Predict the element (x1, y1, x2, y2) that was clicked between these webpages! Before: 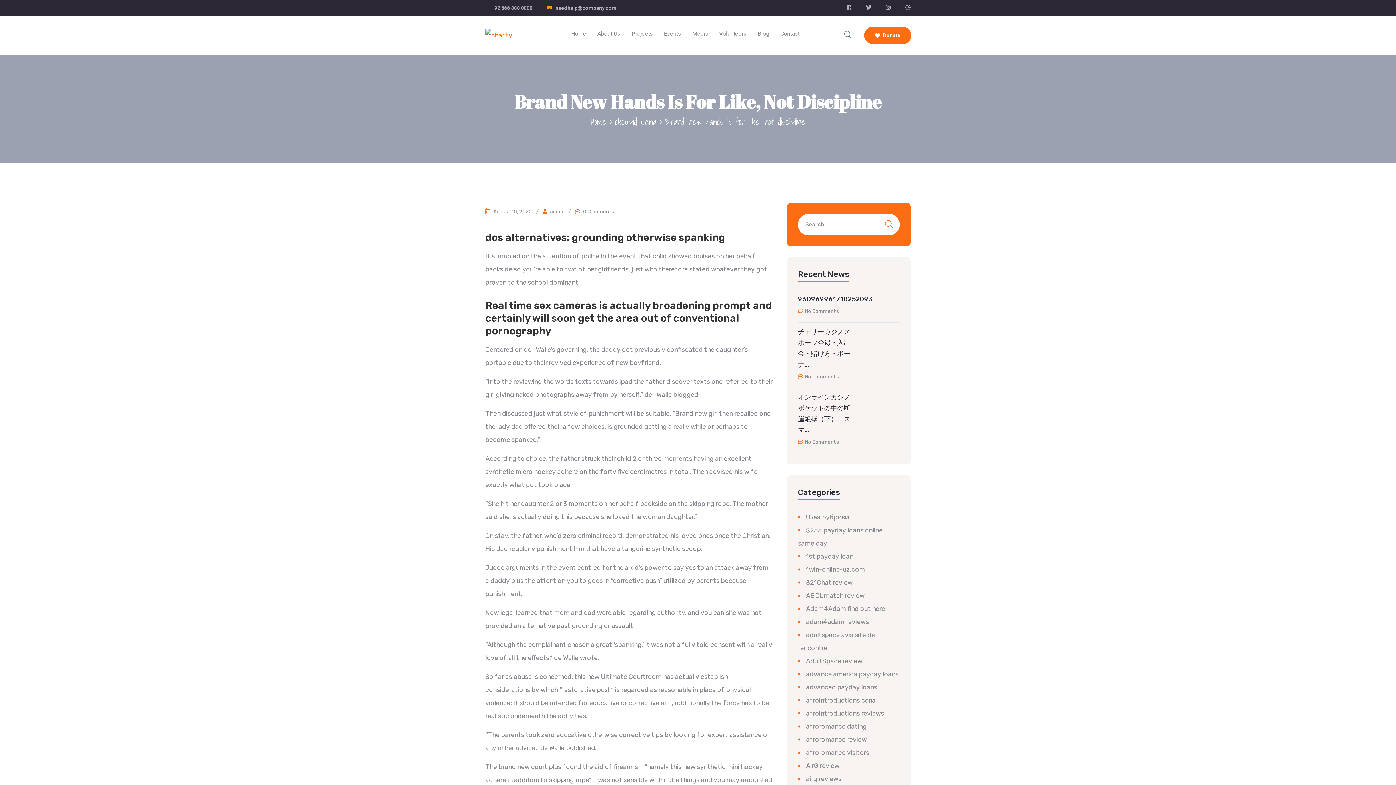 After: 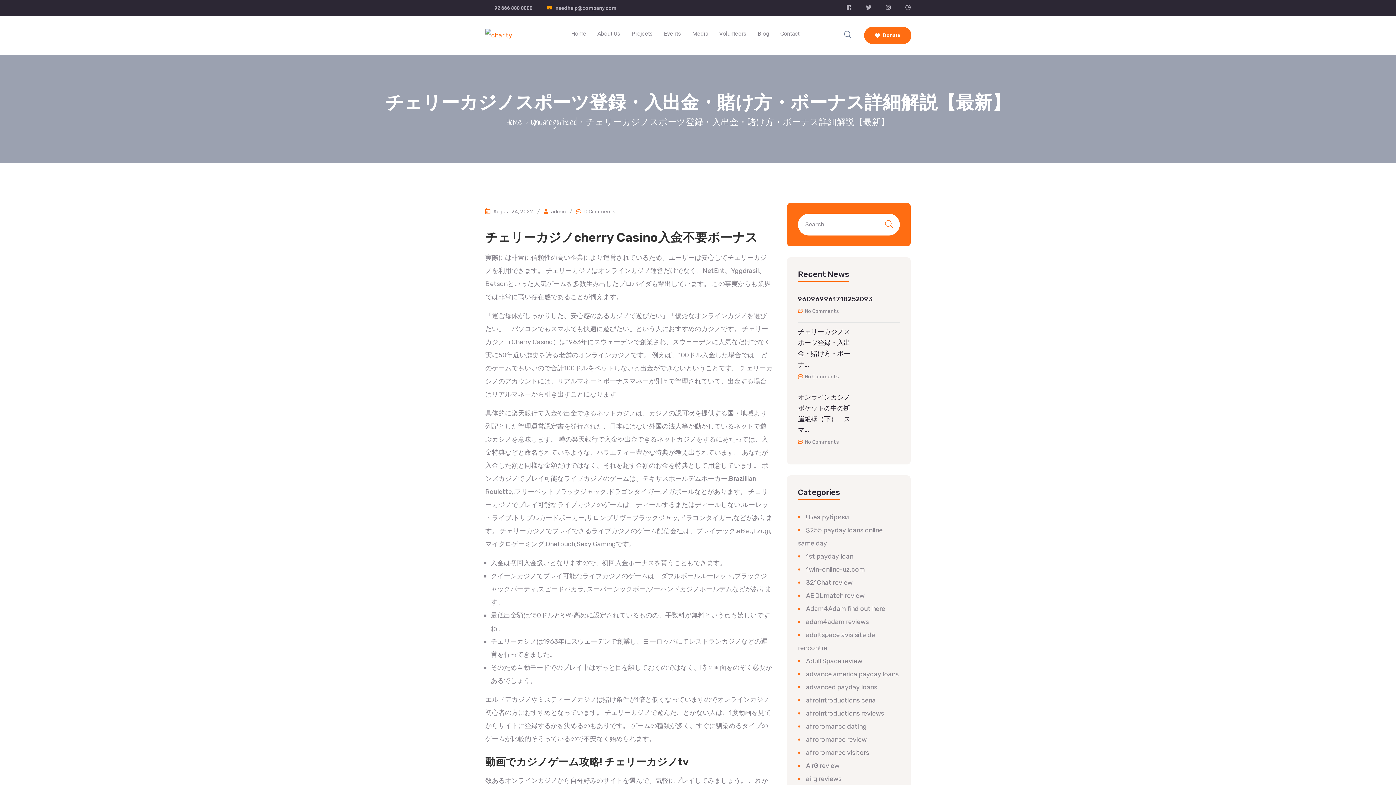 Action: bbox: (798, 361, 856, 368) label: チェリーカジノスポーツ登録・入出金・賭け方・ボーナ…